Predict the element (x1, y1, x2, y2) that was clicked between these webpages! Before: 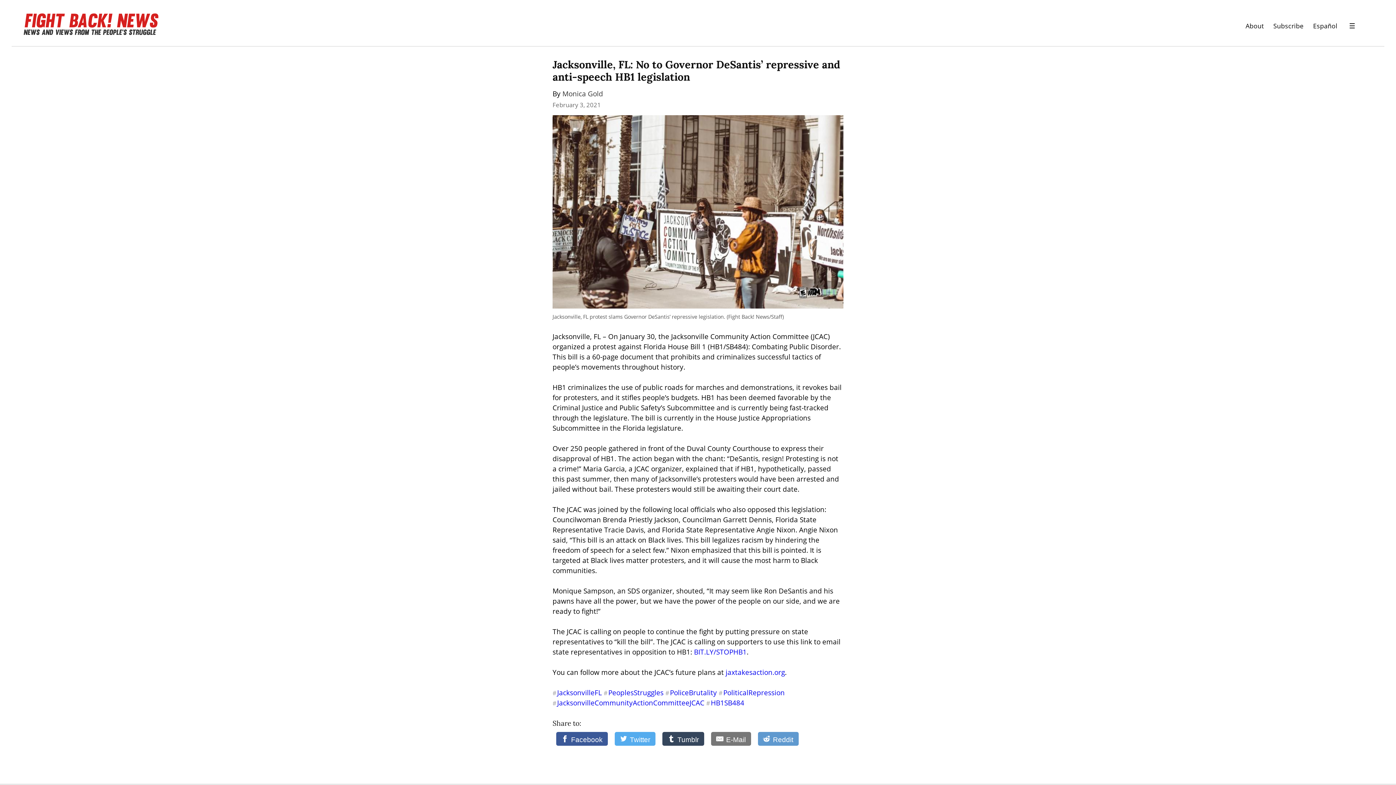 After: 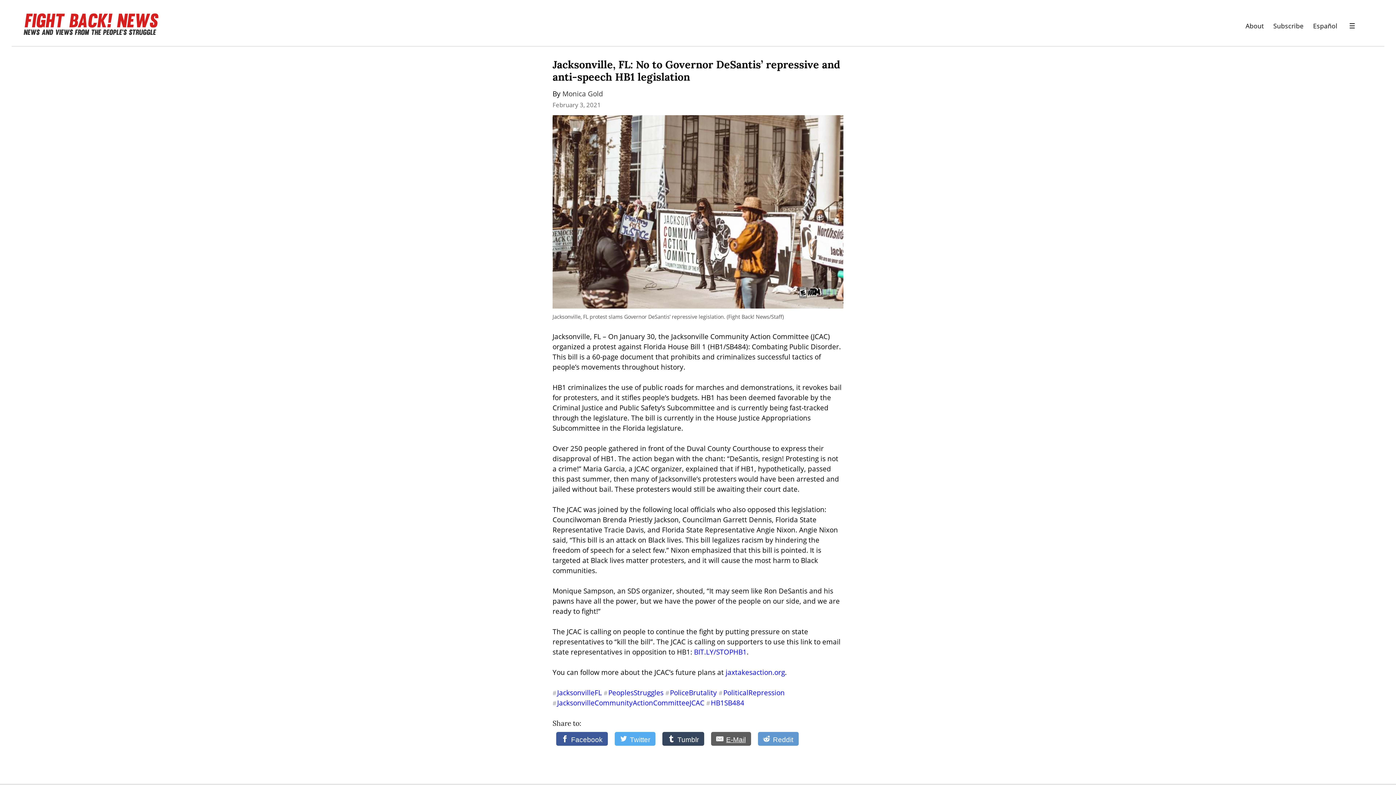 Action: bbox: (711, 732, 751, 746) label: E-Mail